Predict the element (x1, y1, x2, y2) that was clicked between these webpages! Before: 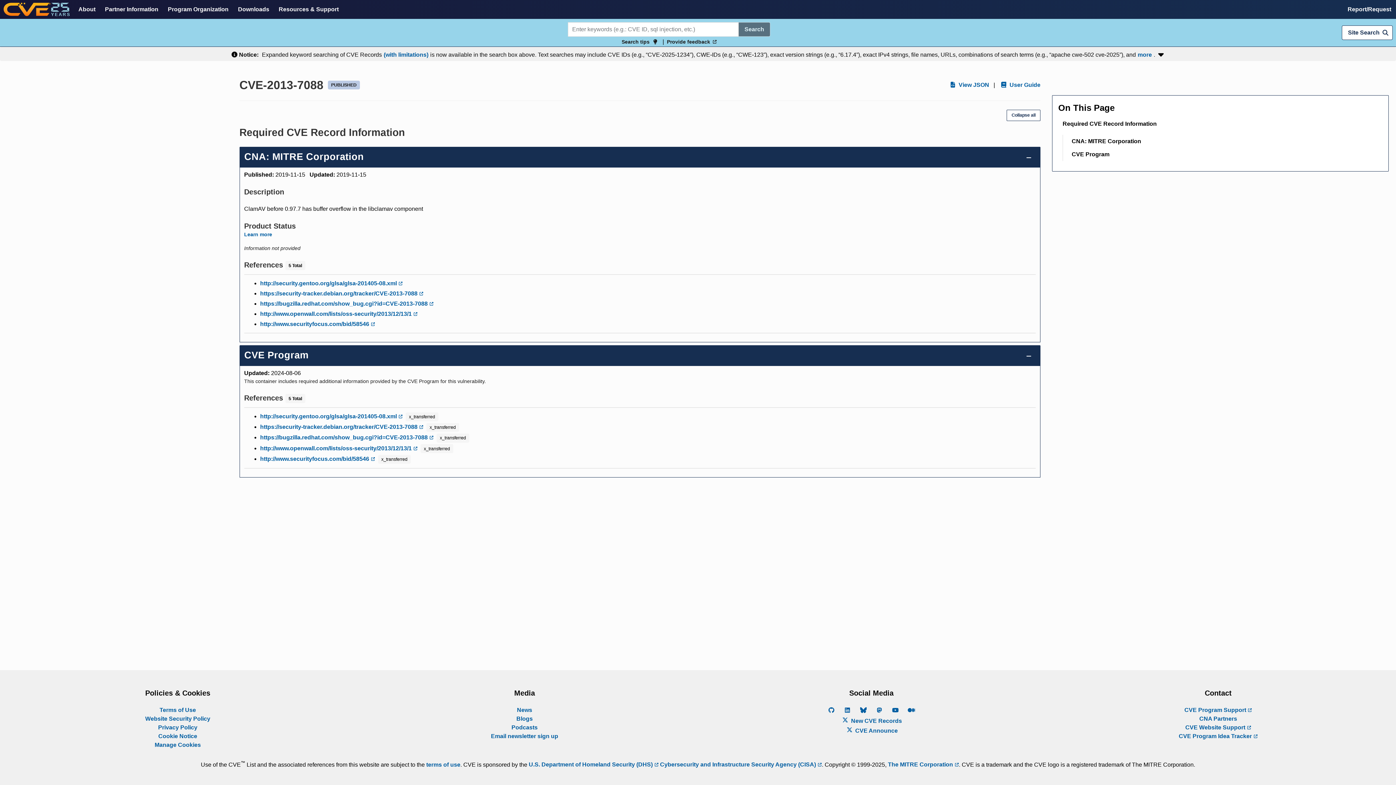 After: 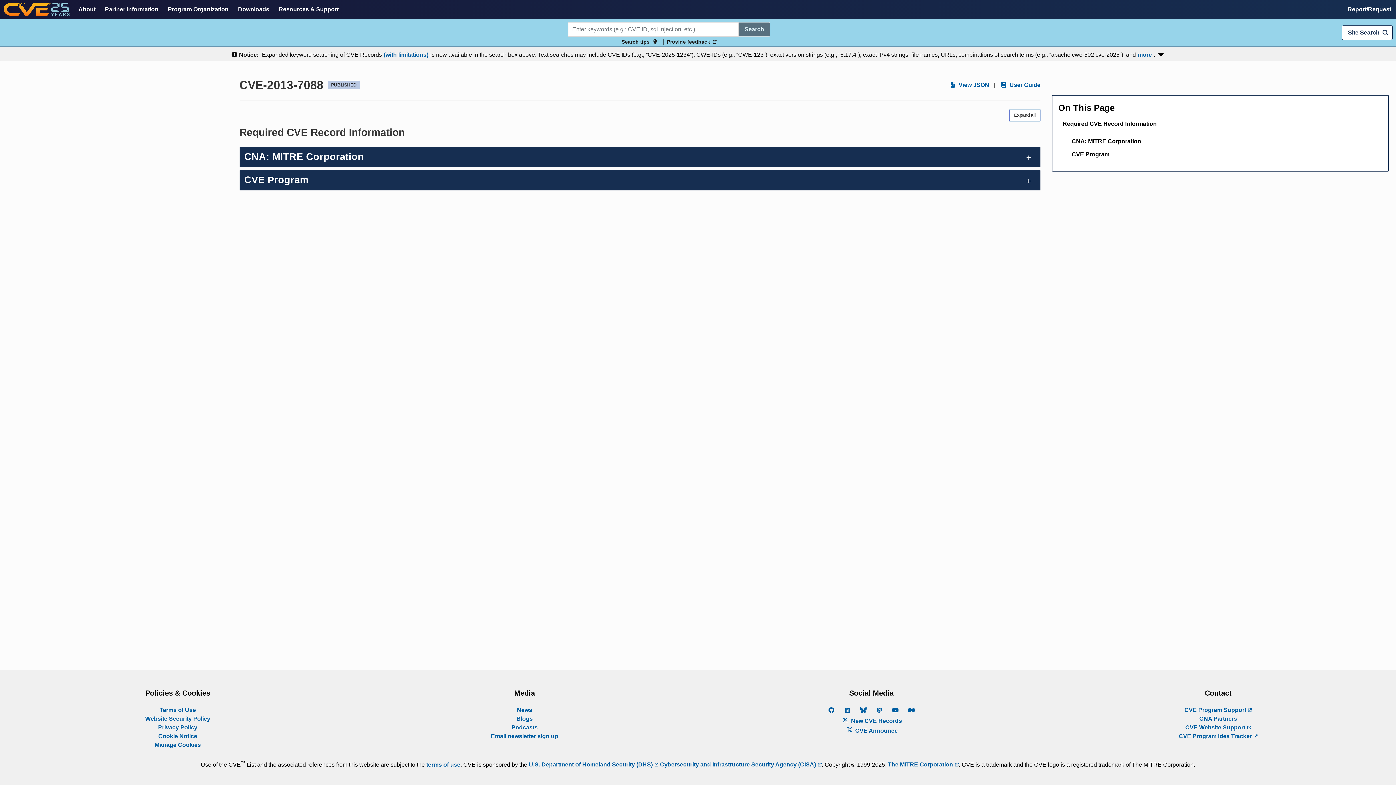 Action: label: Collapse all bbox: (1007, 109, 1040, 121)